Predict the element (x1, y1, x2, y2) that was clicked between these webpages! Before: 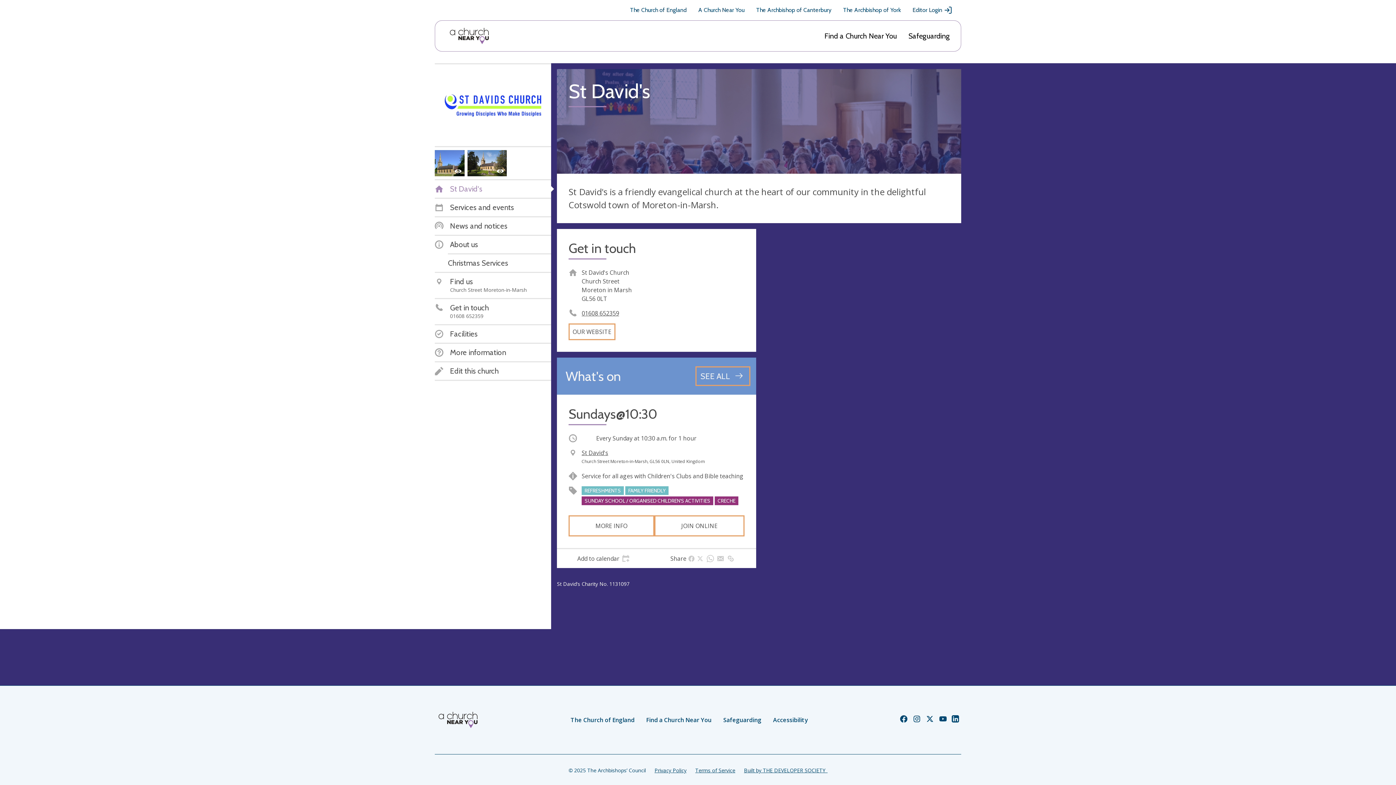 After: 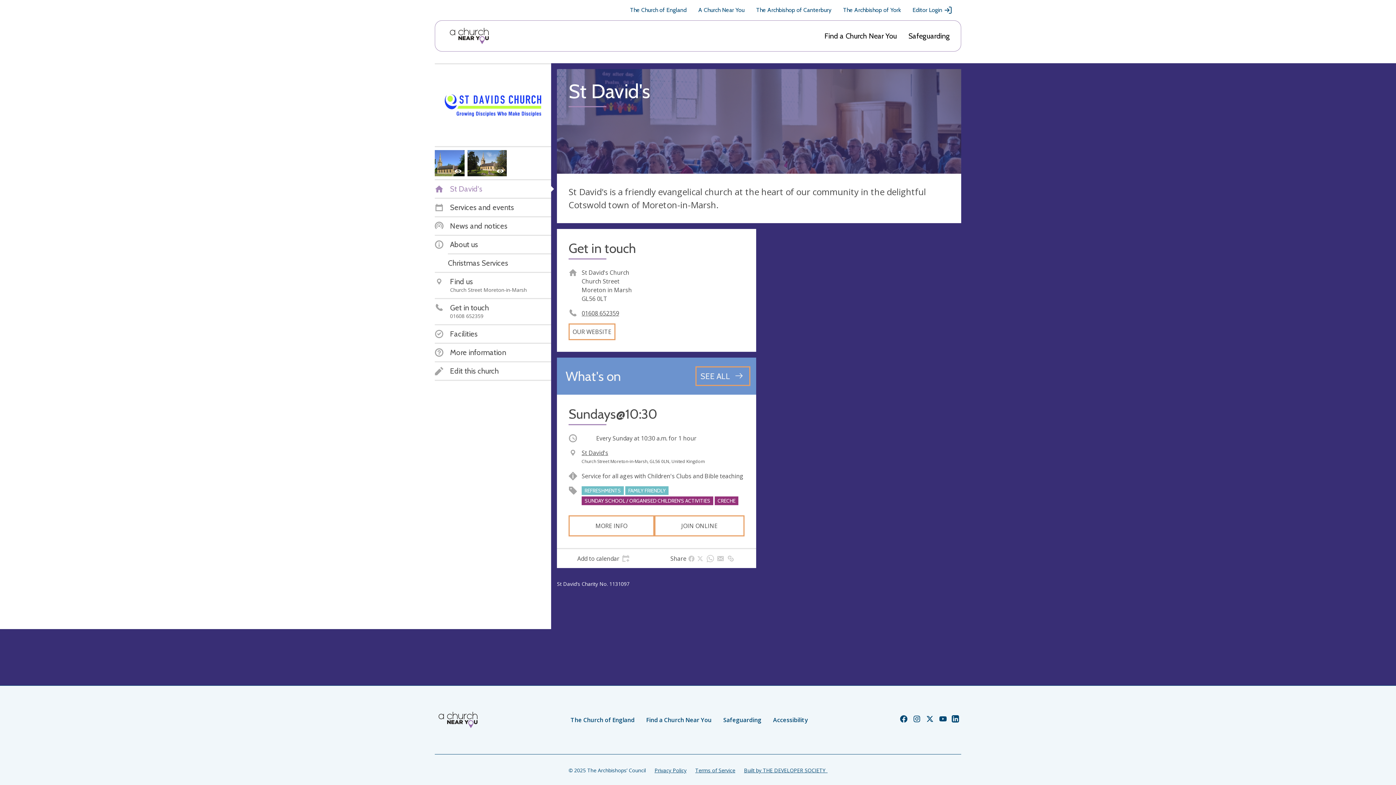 Action: bbox: (434, 184, 482, 193) label: St David's